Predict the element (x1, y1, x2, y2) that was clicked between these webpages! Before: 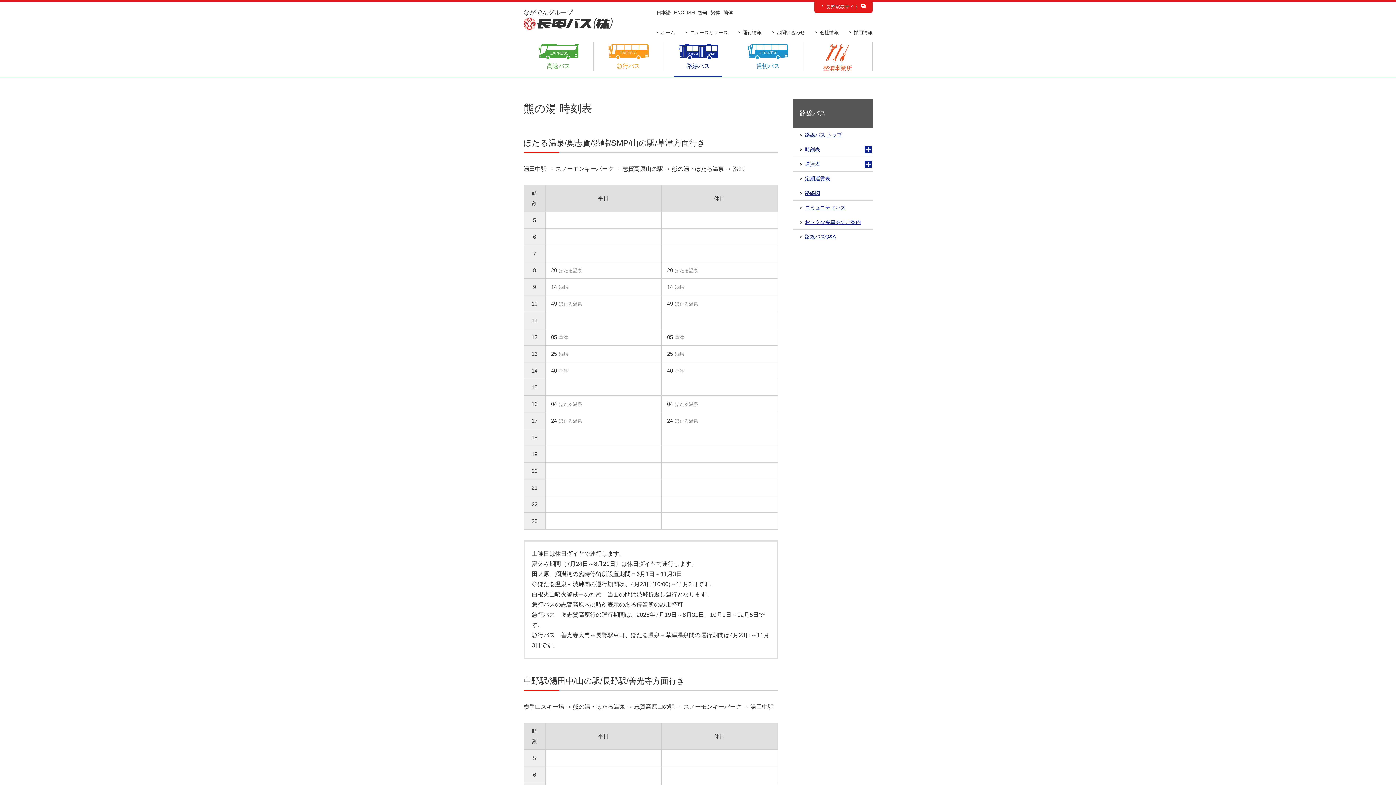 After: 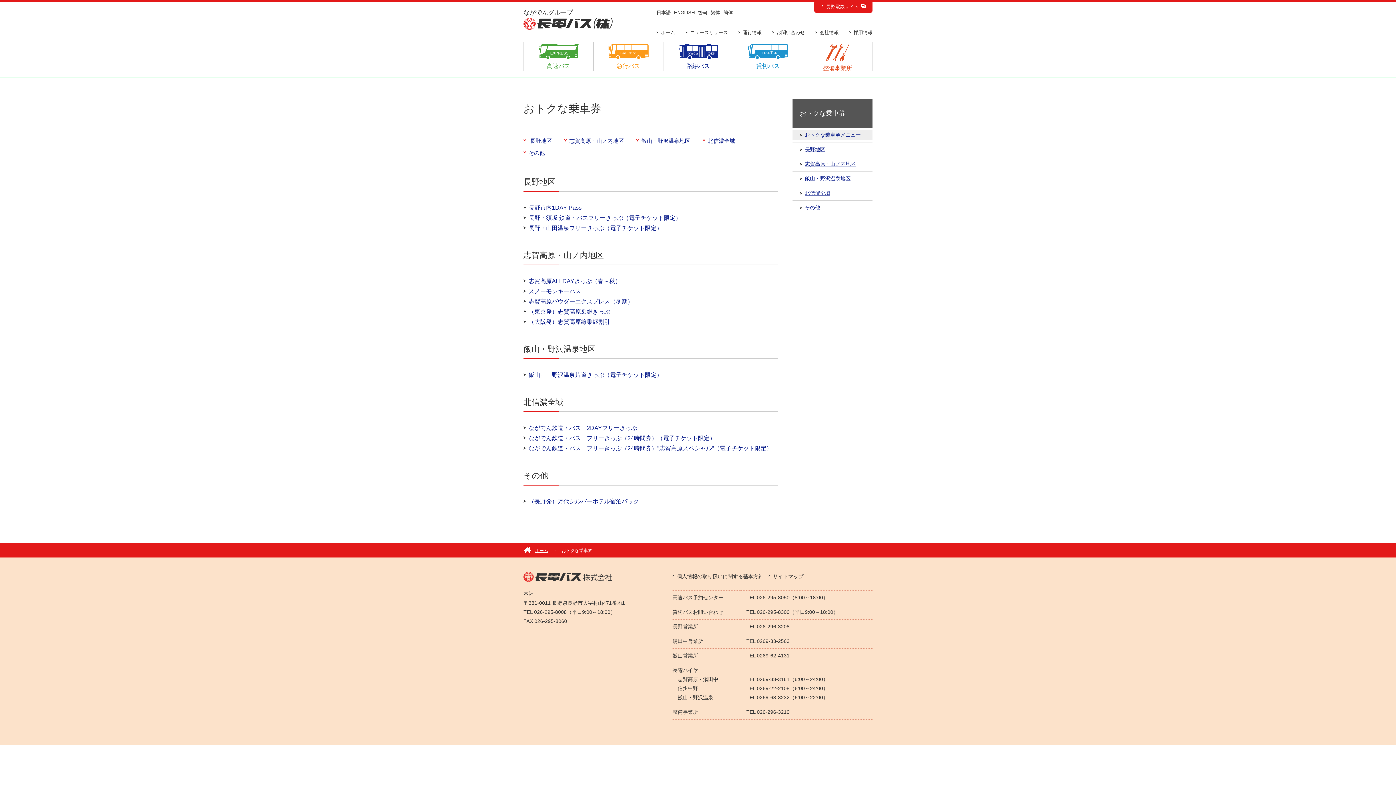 Action: bbox: (792, 217, 872, 227) label: おトクな乗車券のご案内